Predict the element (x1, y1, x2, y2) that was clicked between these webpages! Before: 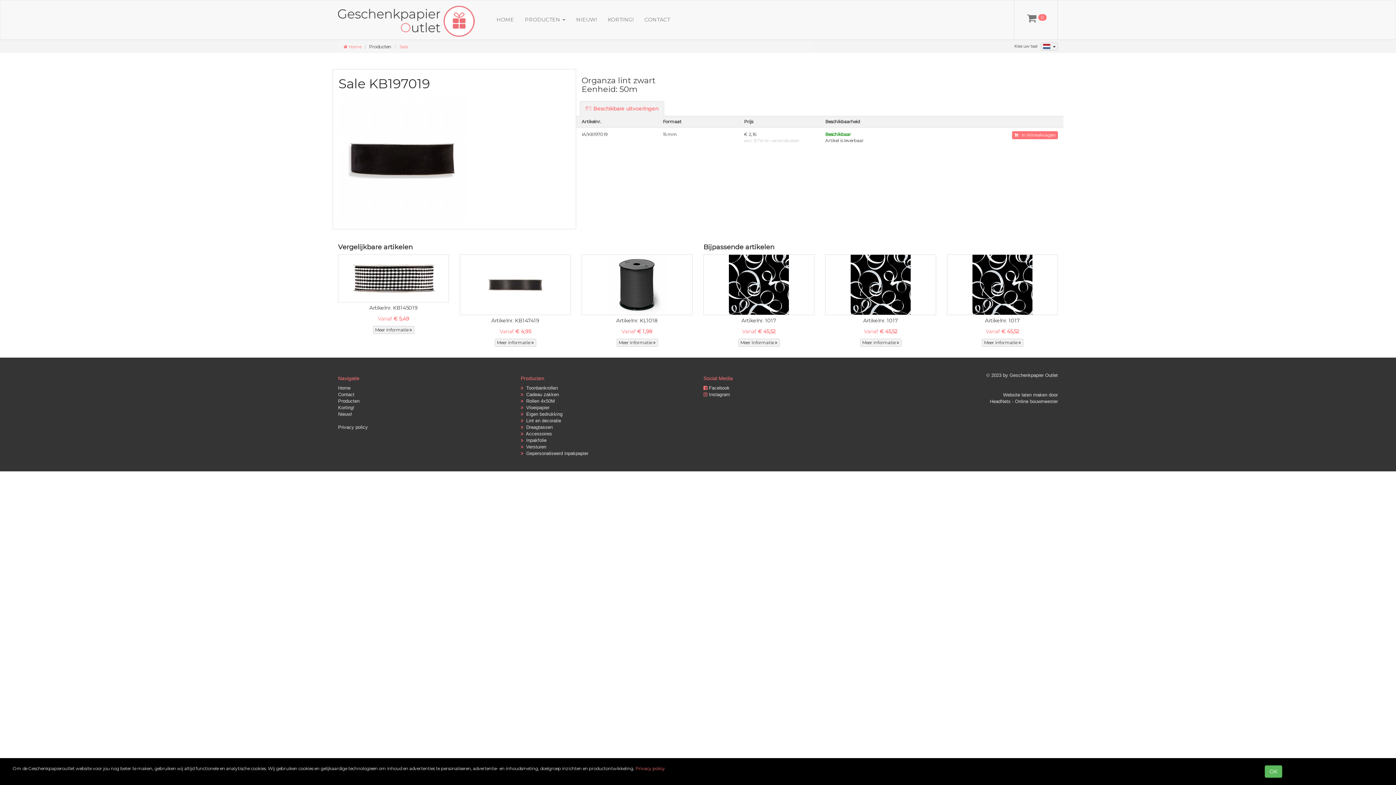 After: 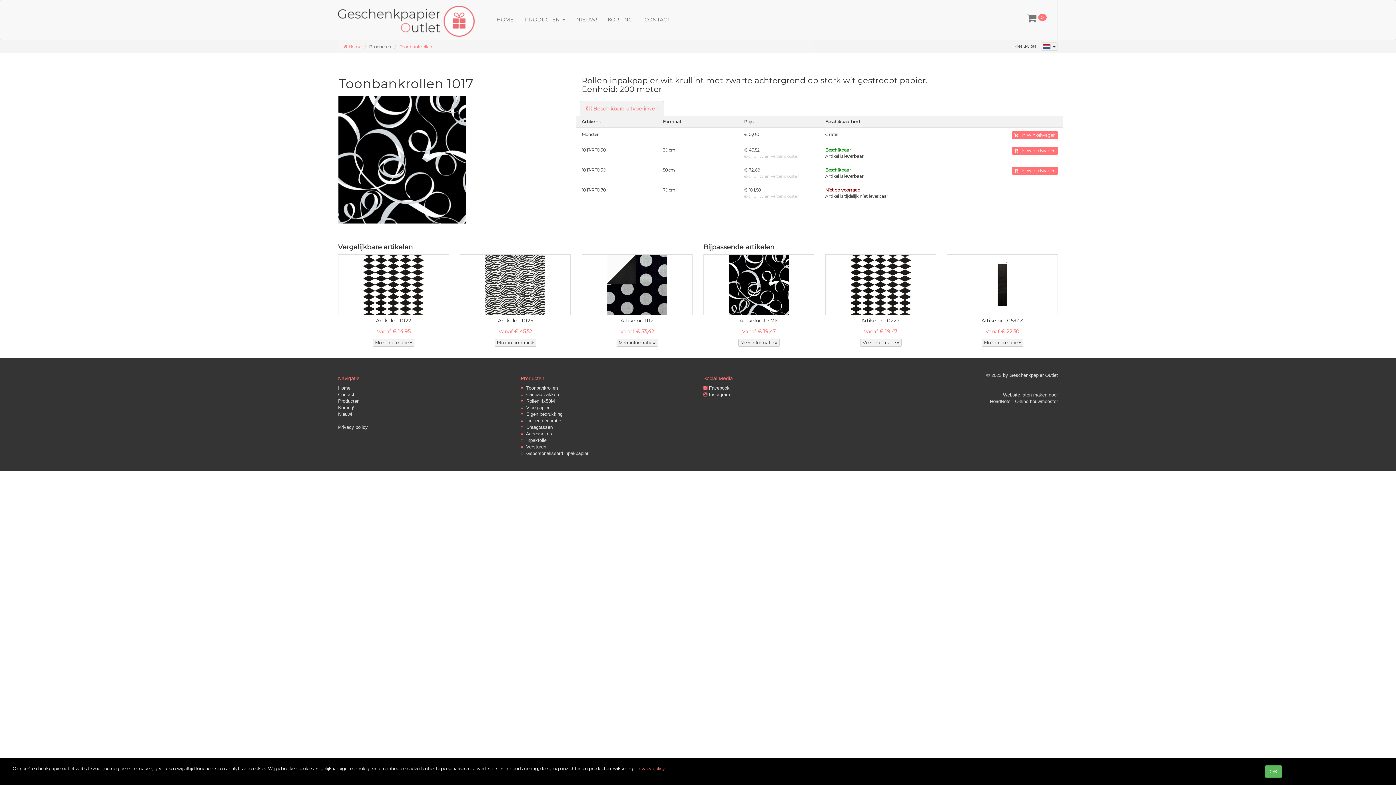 Action: bbox: (703, 254, 814, 315)